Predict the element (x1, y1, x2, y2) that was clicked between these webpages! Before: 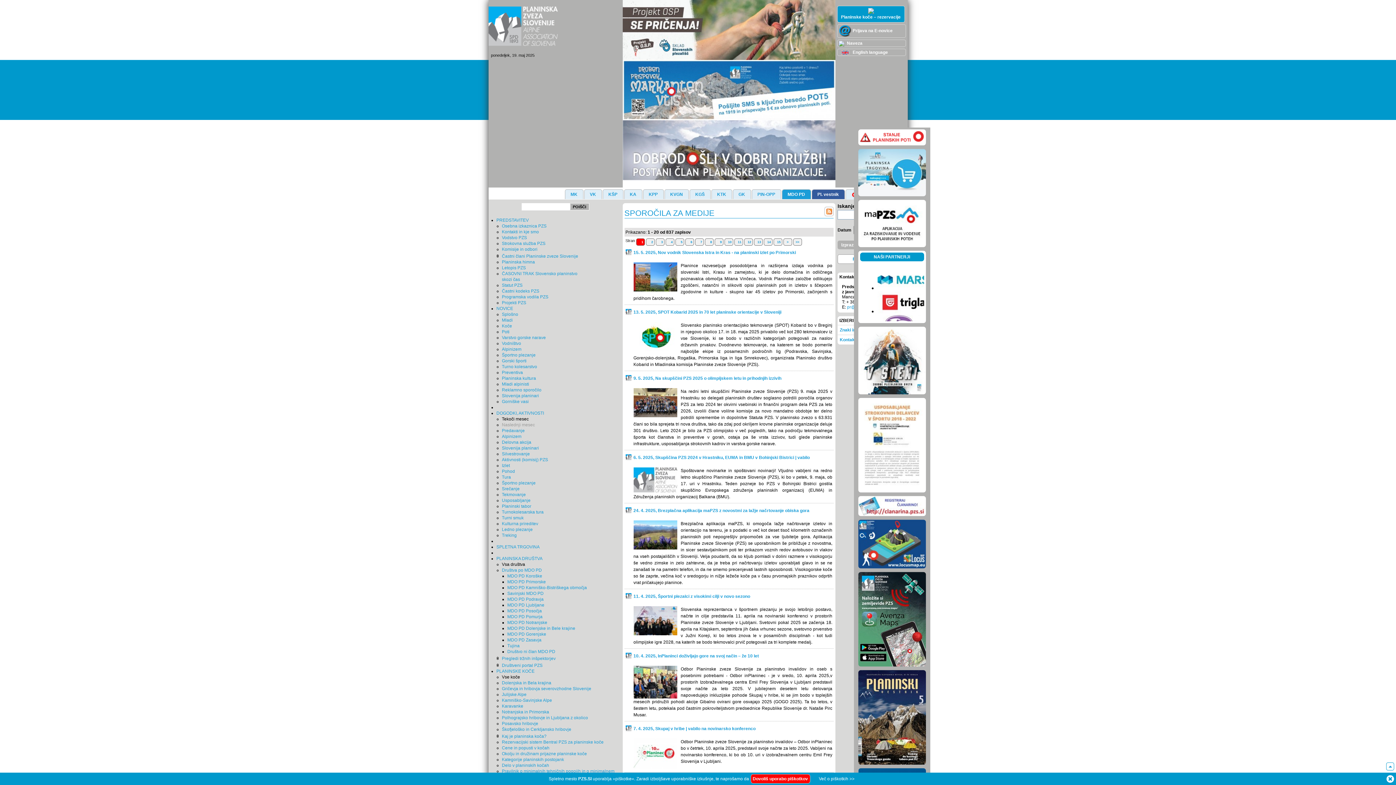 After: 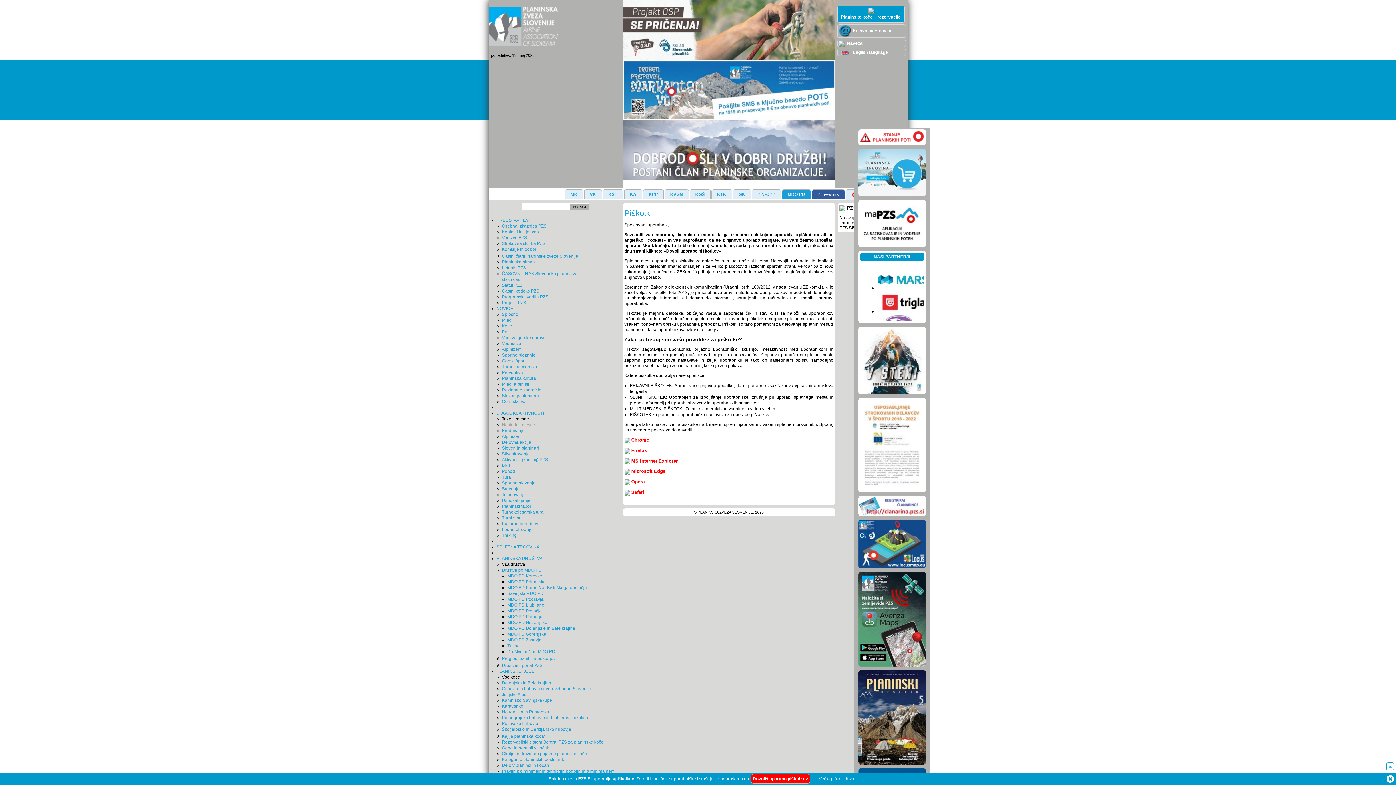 Action: label: Več o piškotkih >> bbox: (811, 776, 854, 781)